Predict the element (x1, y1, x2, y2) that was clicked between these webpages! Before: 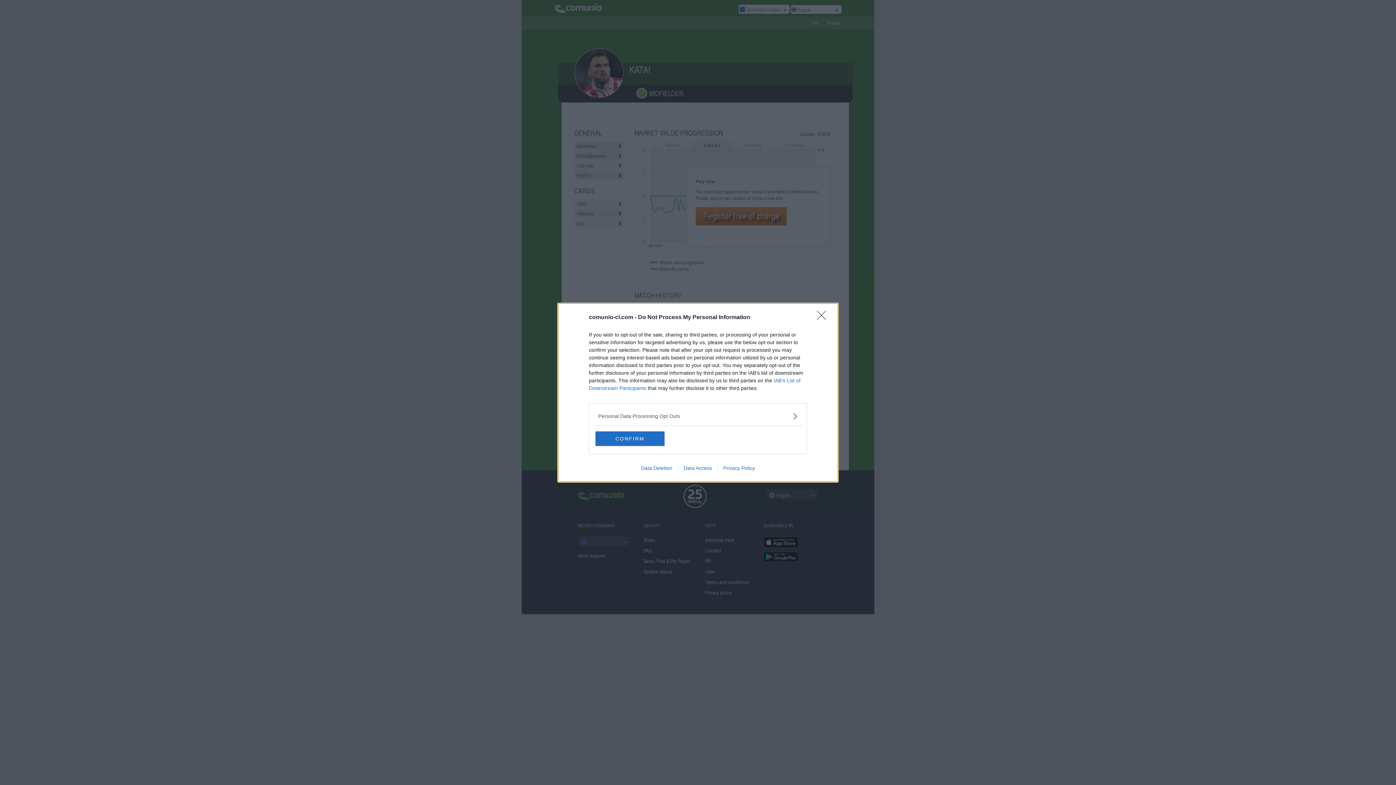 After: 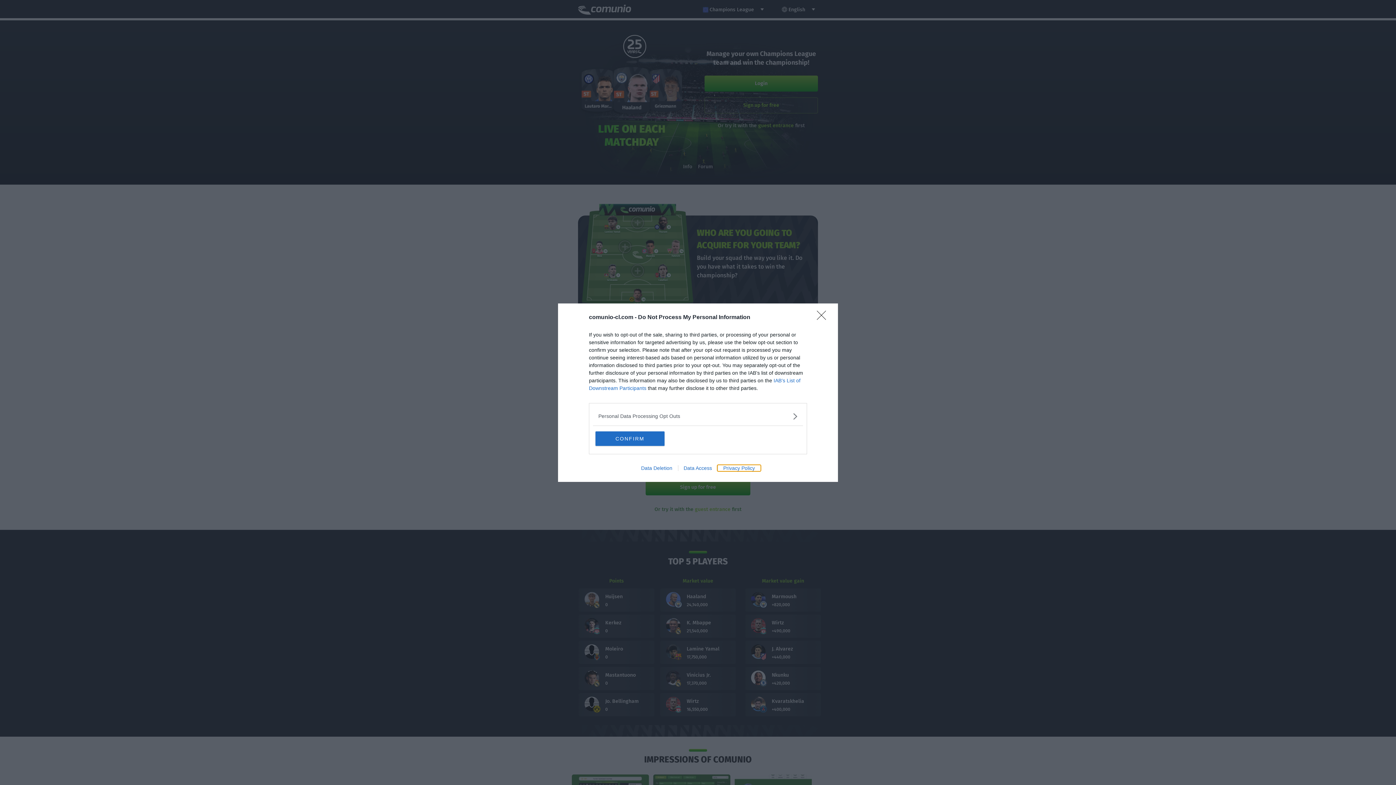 Action: label: Privacy Policy bbox: (717, 465, 760, 471)